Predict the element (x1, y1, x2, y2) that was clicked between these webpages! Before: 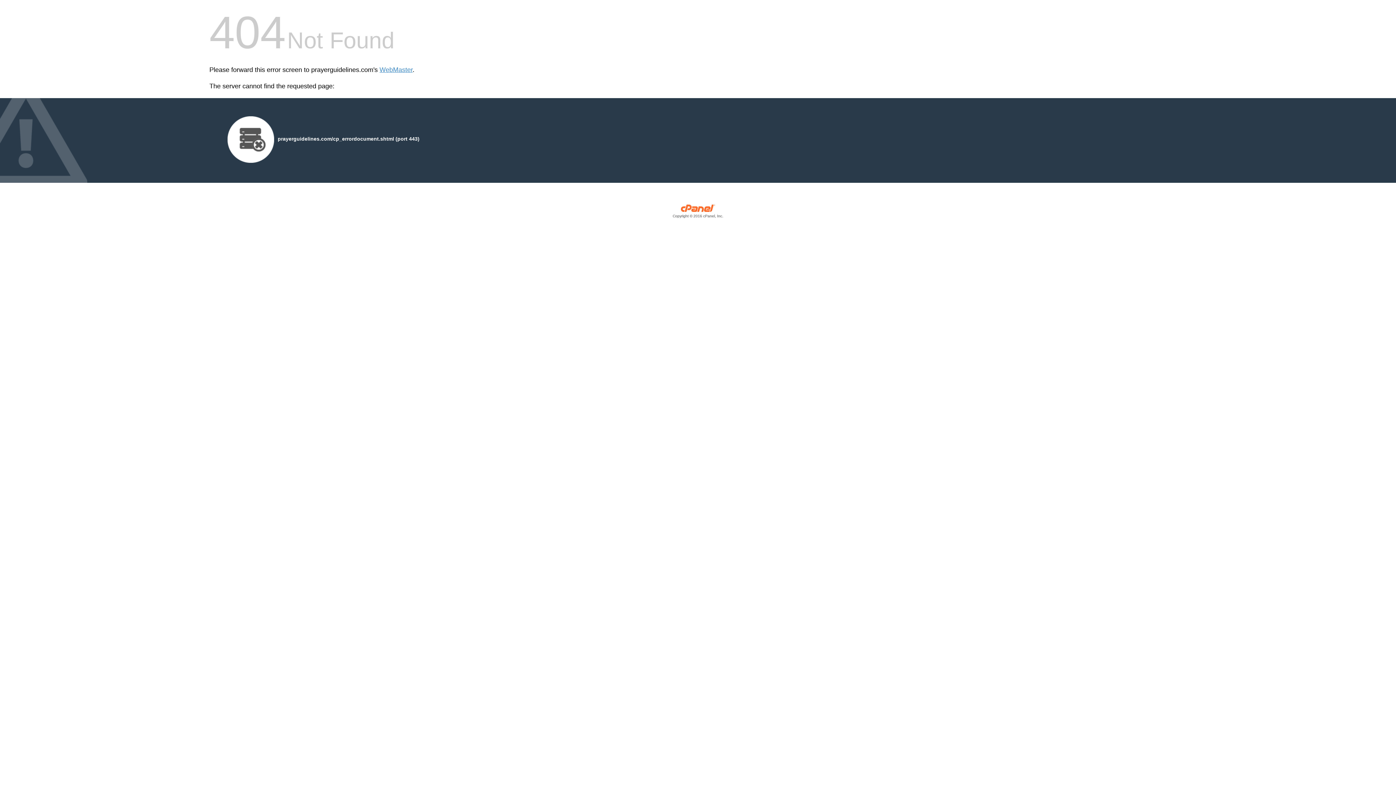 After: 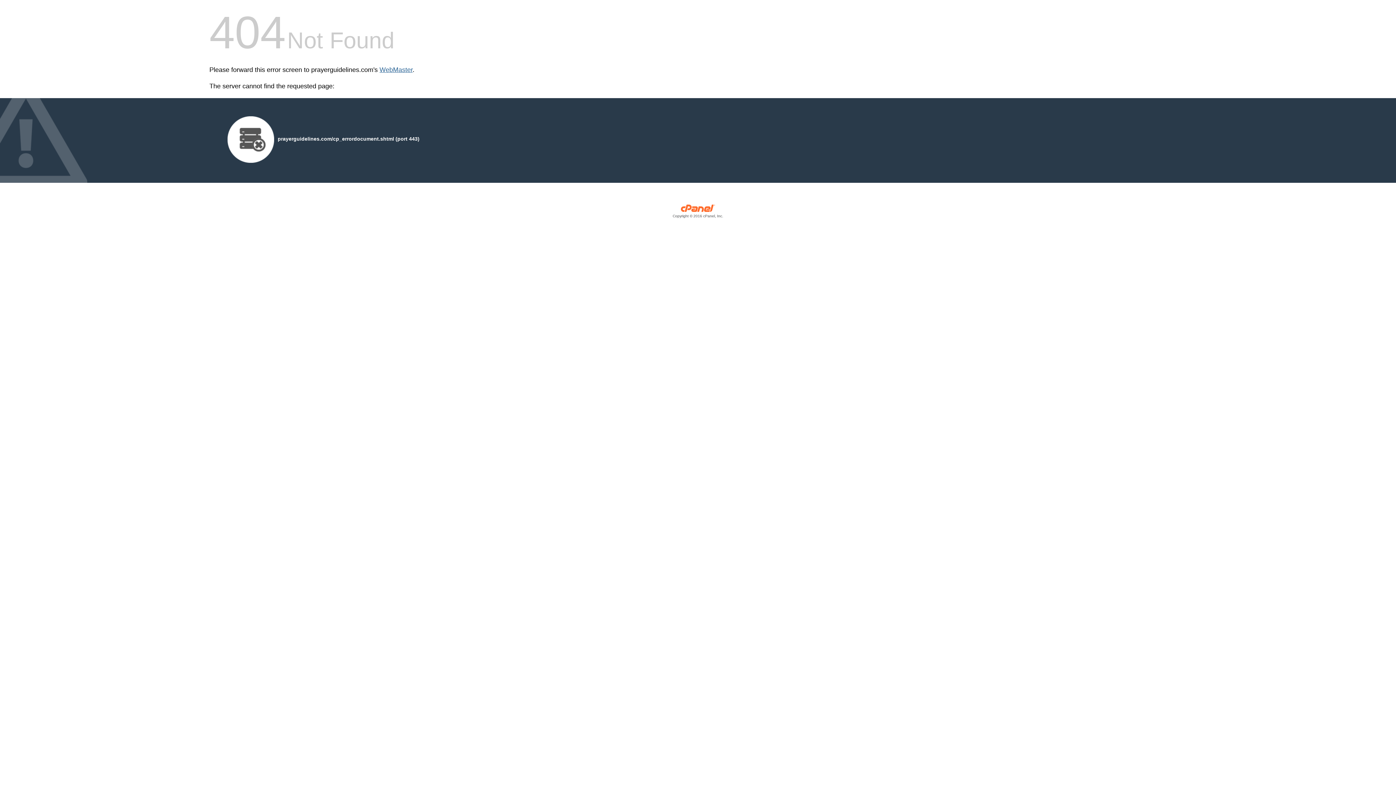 Action: label: WebMaster bbox: (379, 66, 412, 73)